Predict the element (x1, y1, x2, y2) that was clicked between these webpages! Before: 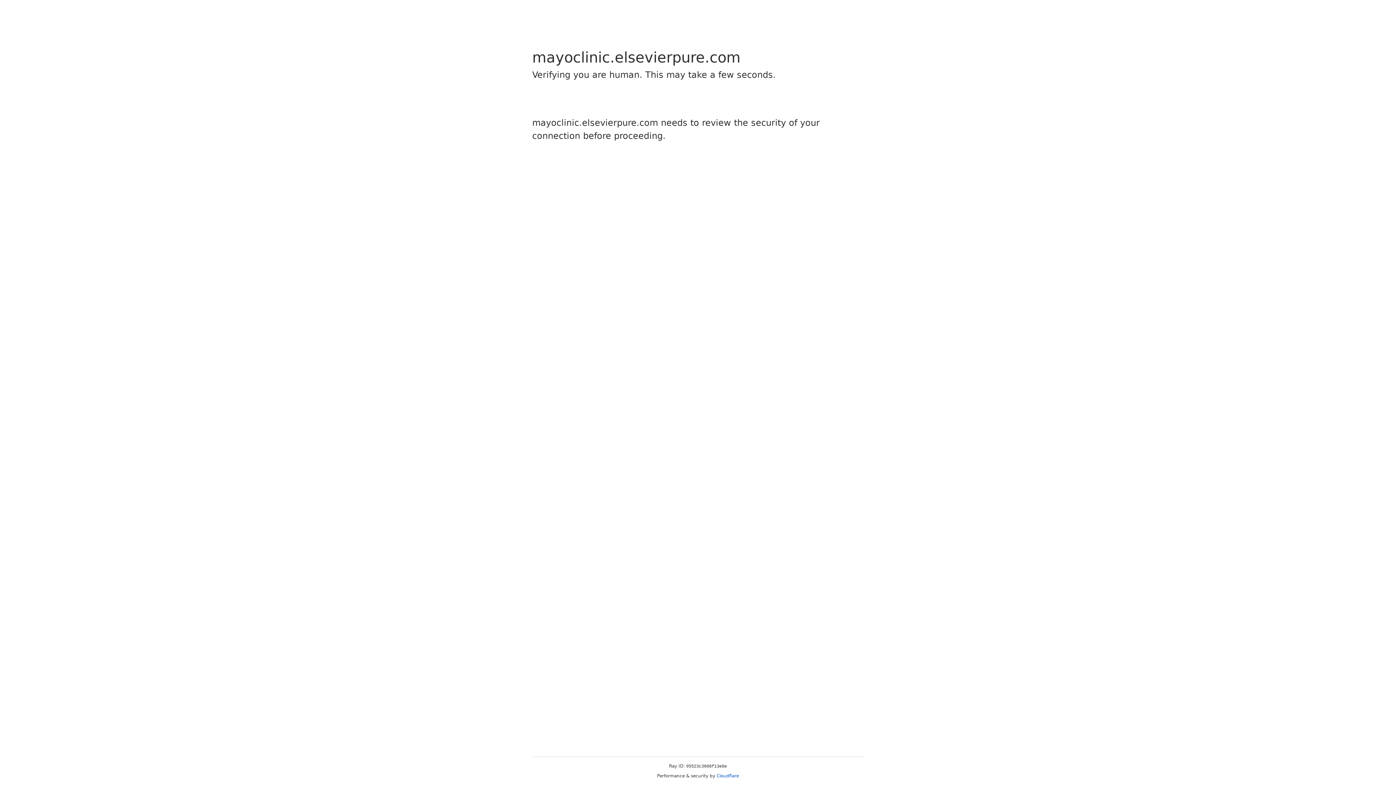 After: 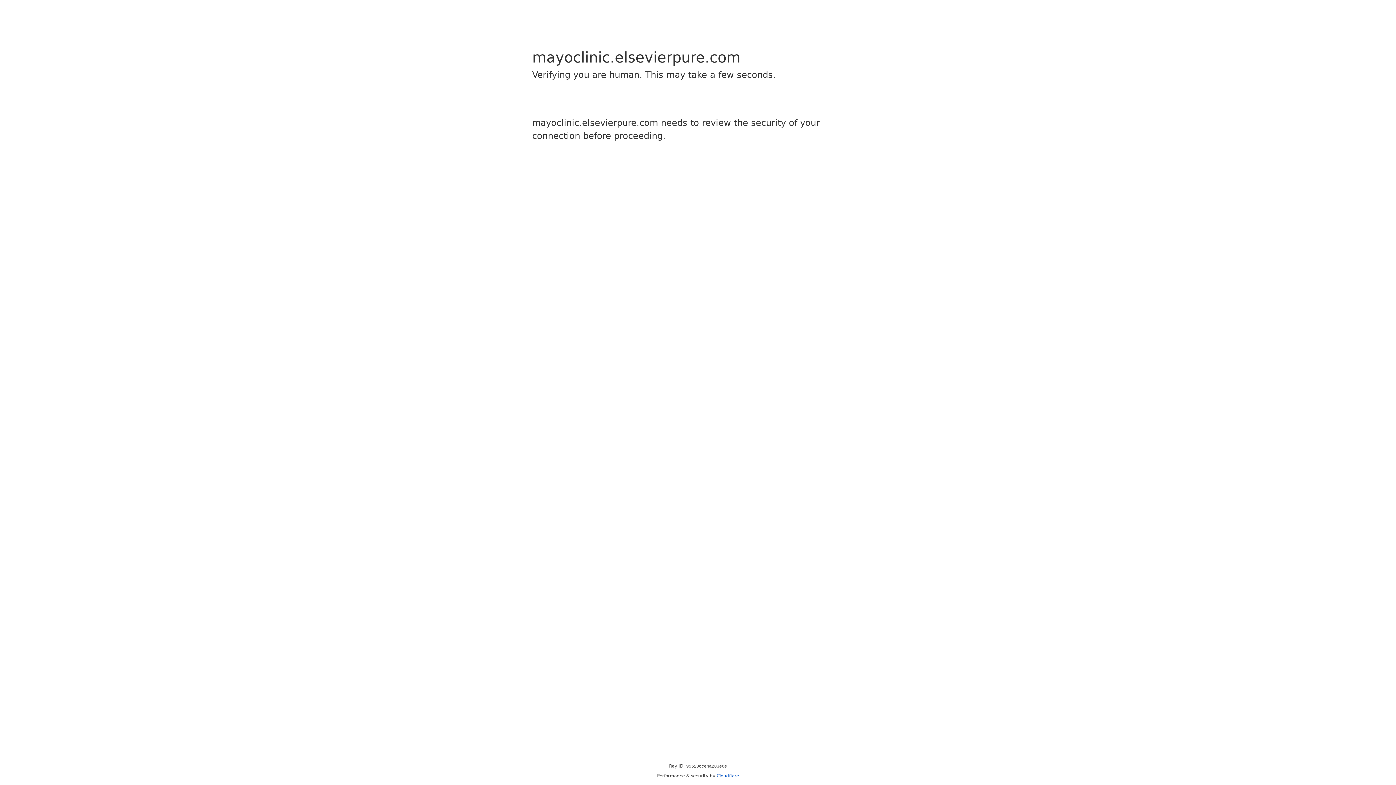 Action: bbox: (716, 773, 739, 778) label: Cloudflare